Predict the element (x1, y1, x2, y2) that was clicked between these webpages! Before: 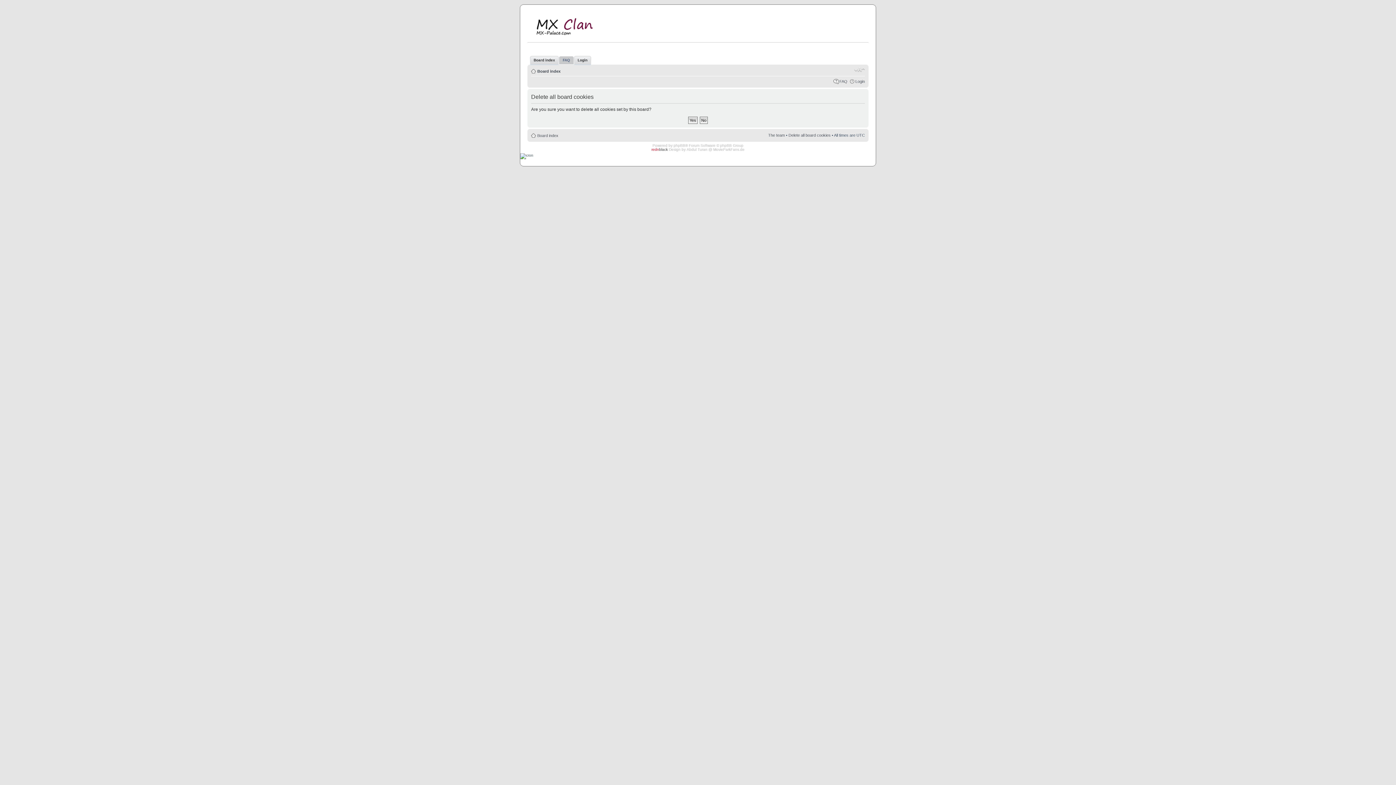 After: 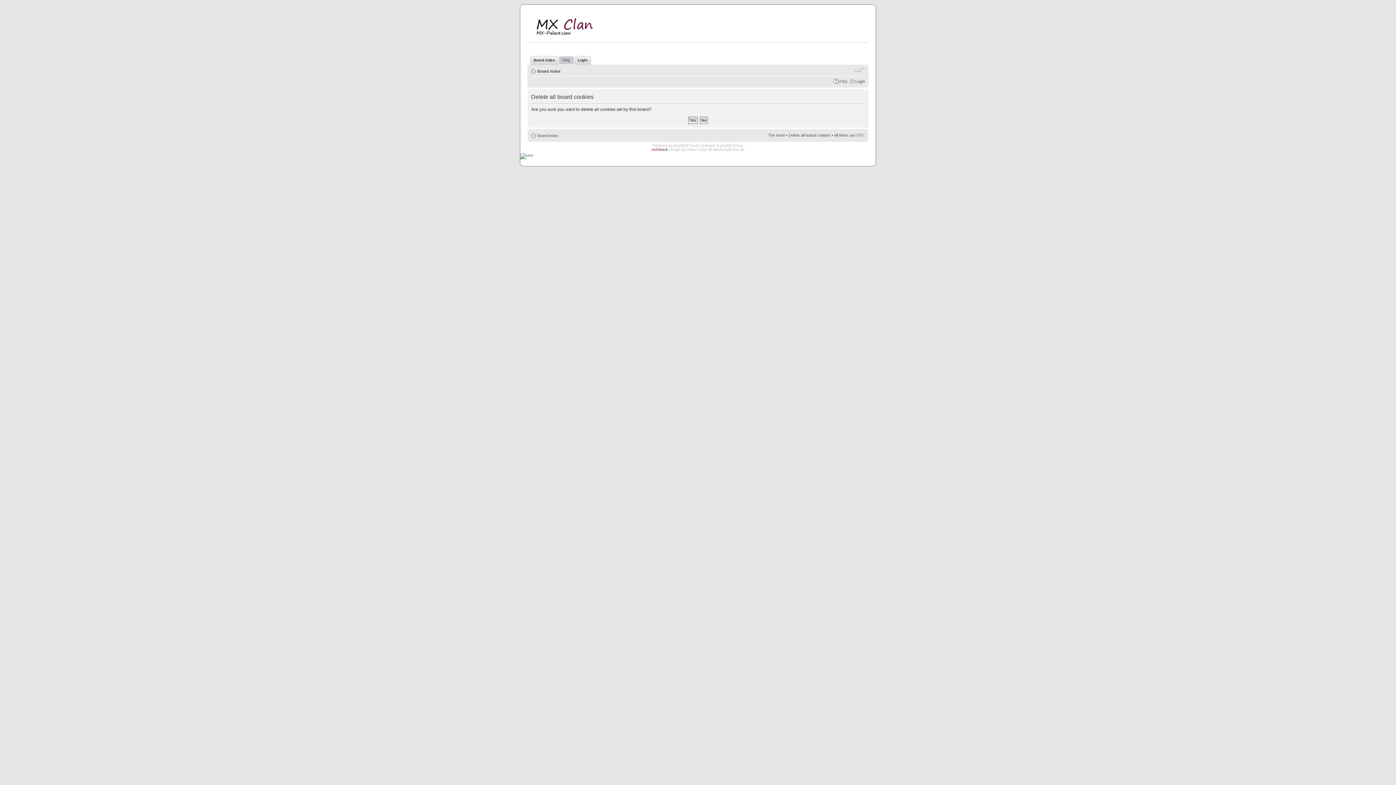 Action: label: Change font size bbox: (854, 66, 865, 72)